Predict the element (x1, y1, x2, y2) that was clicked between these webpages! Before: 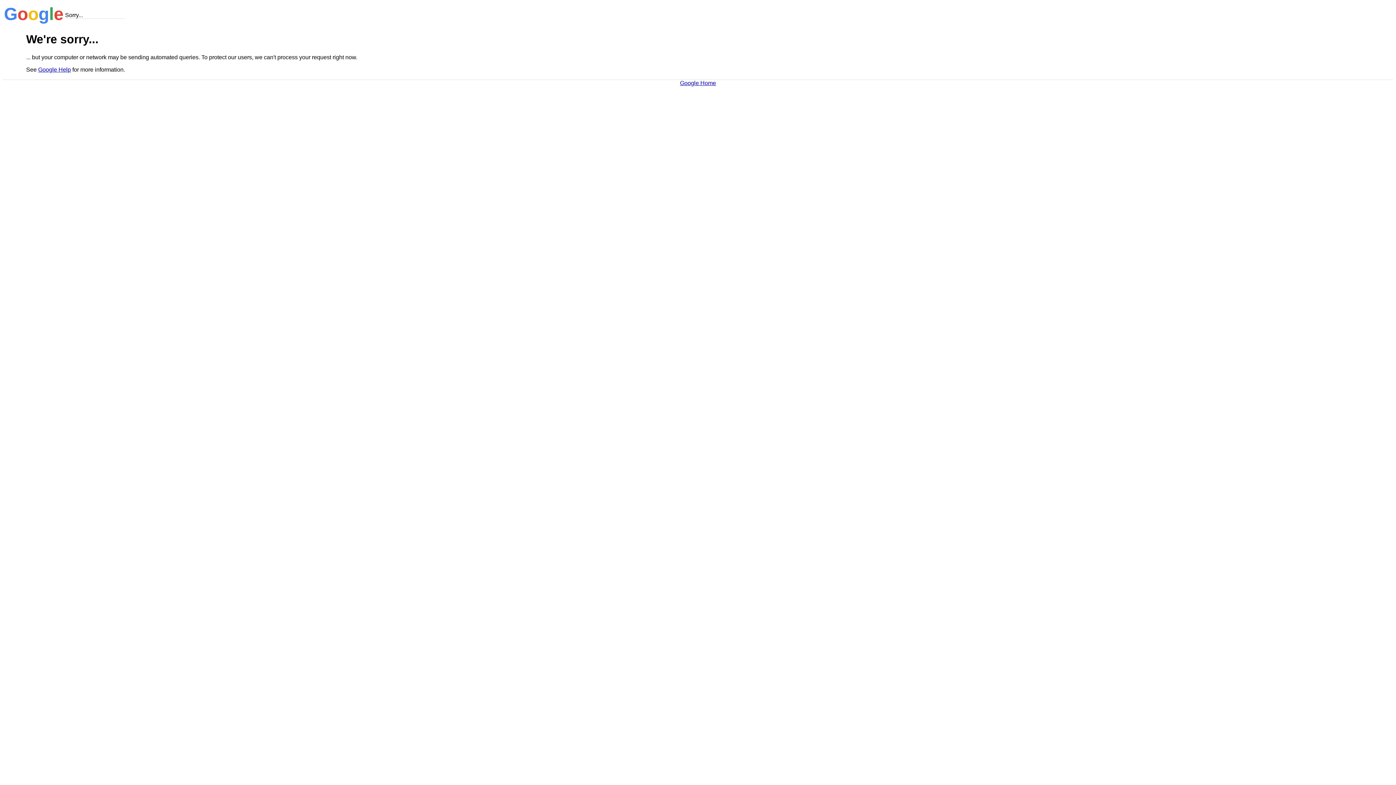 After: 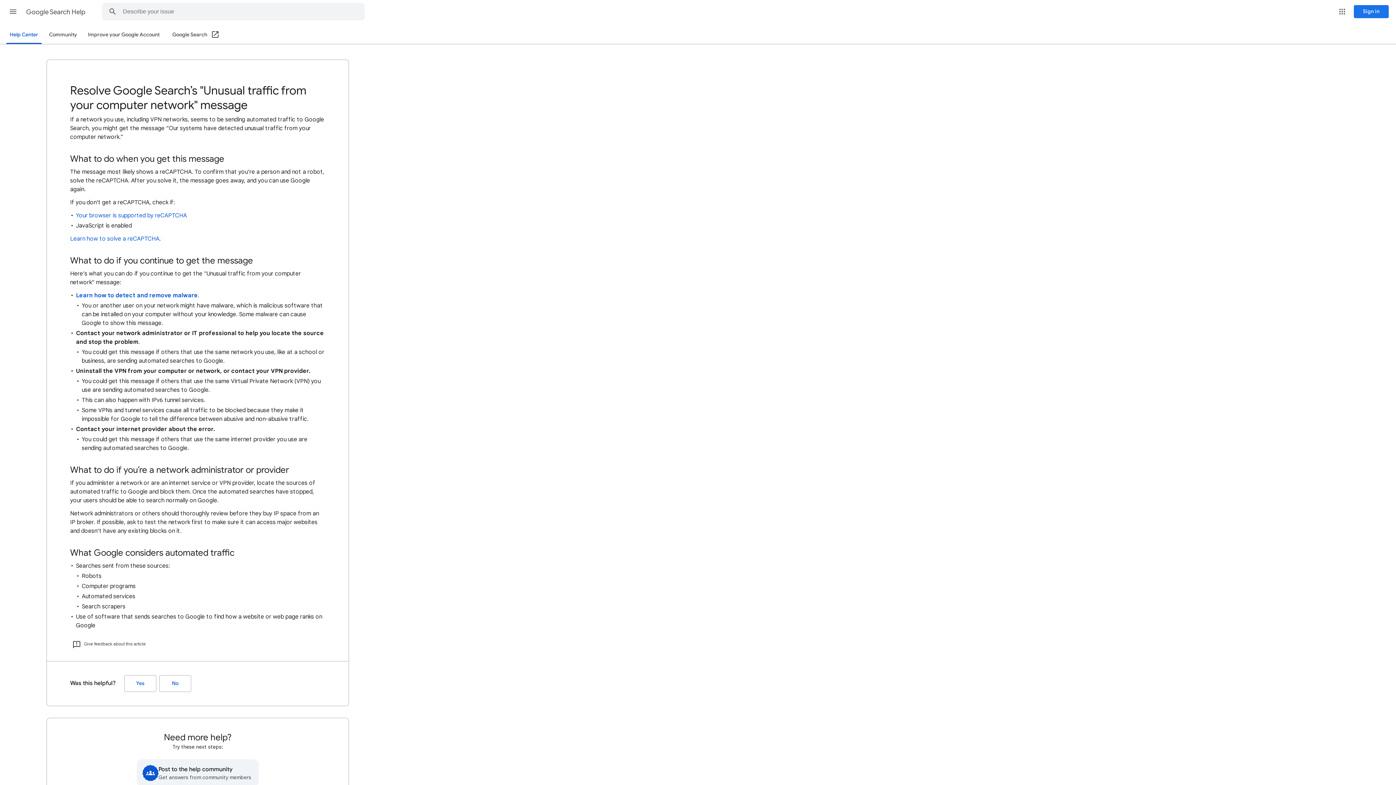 Action: label: Google Help bbox: (38, 66, 70, 72)